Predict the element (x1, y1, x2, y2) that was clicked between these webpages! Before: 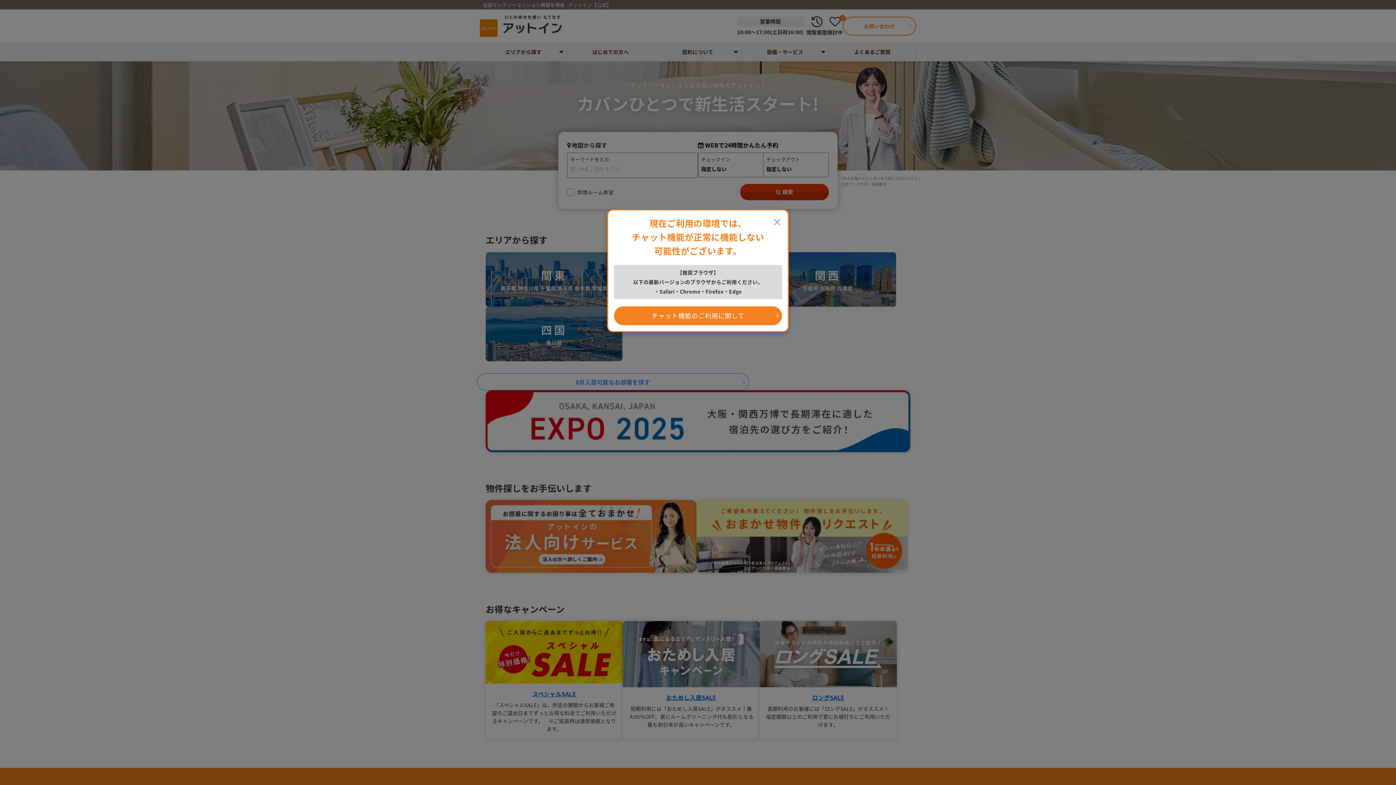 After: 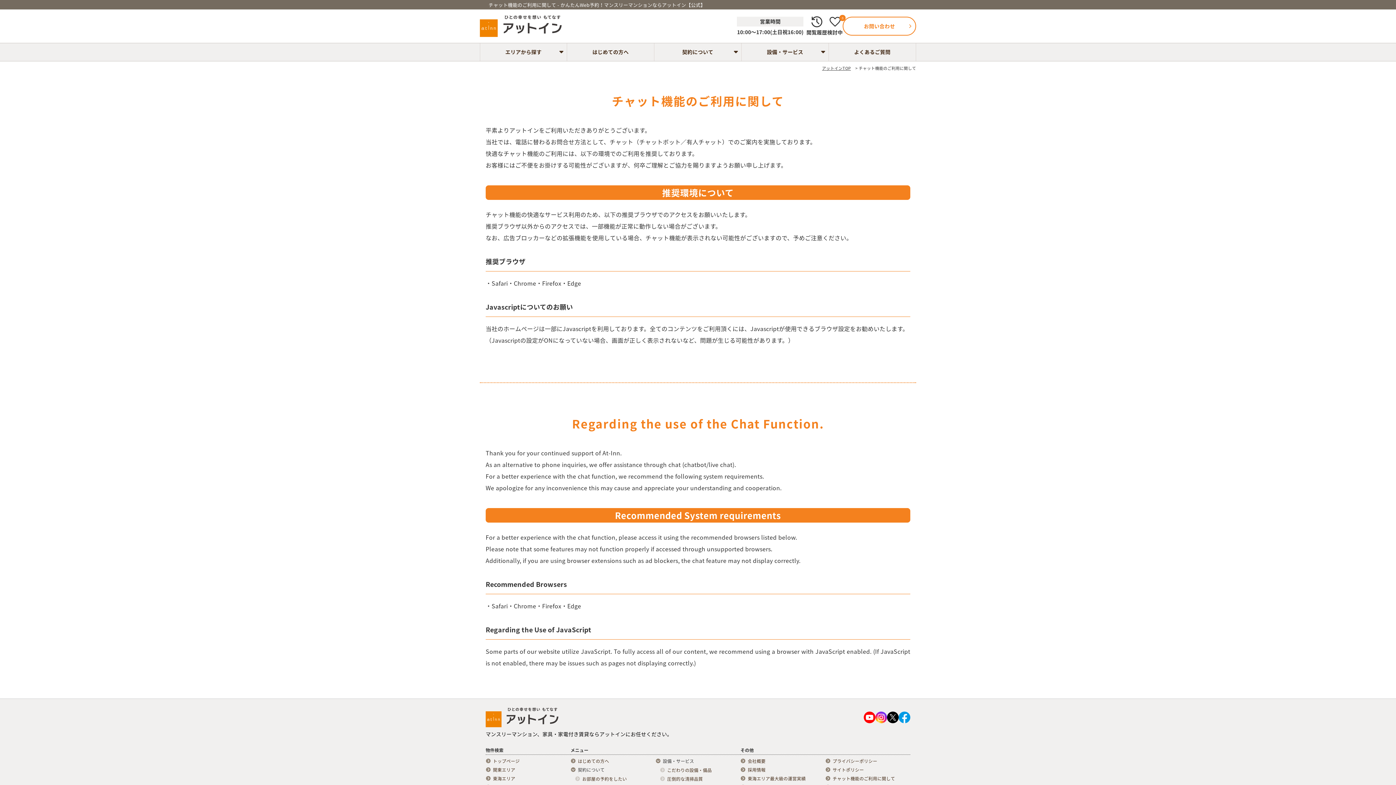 Action: label: チャット機能のご利用に関して bbox: (614, 306, 782, 325)